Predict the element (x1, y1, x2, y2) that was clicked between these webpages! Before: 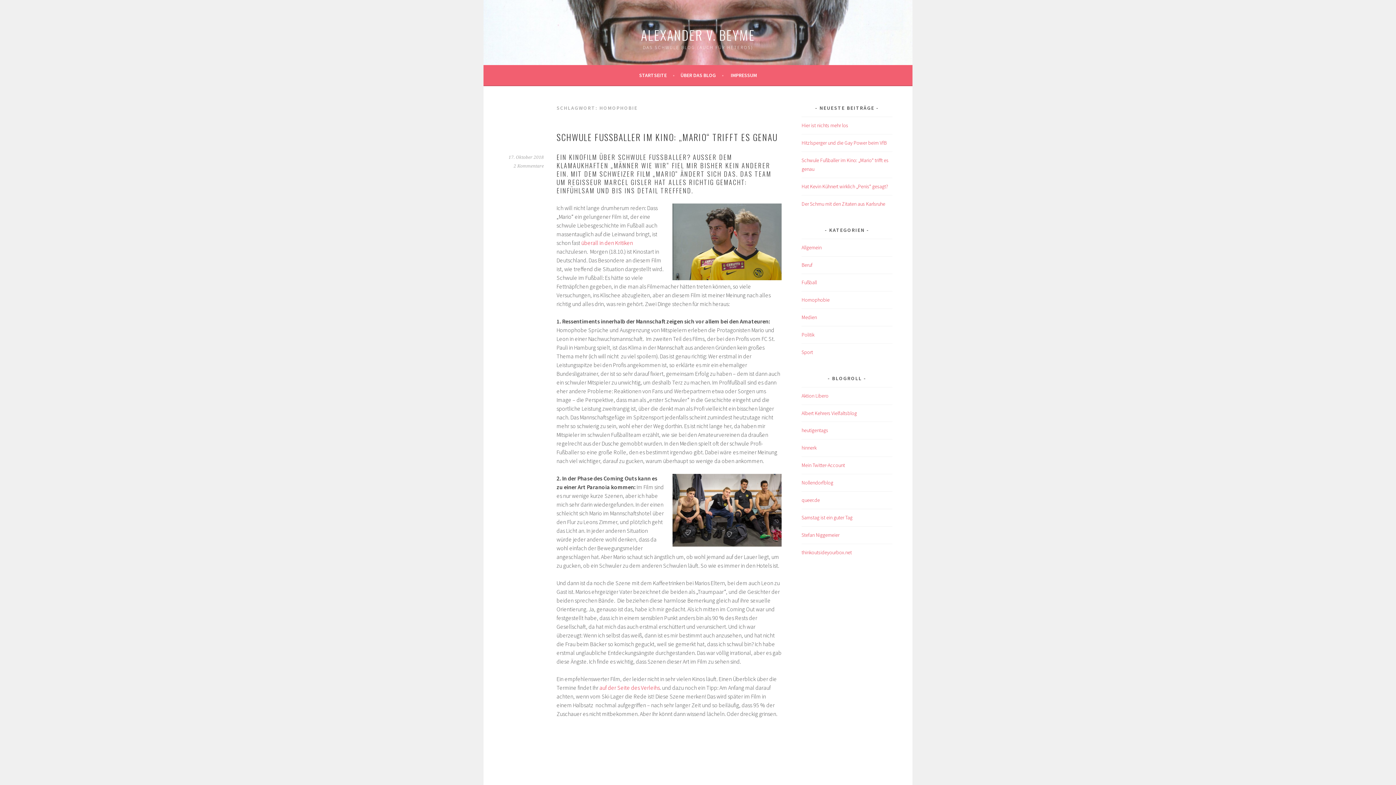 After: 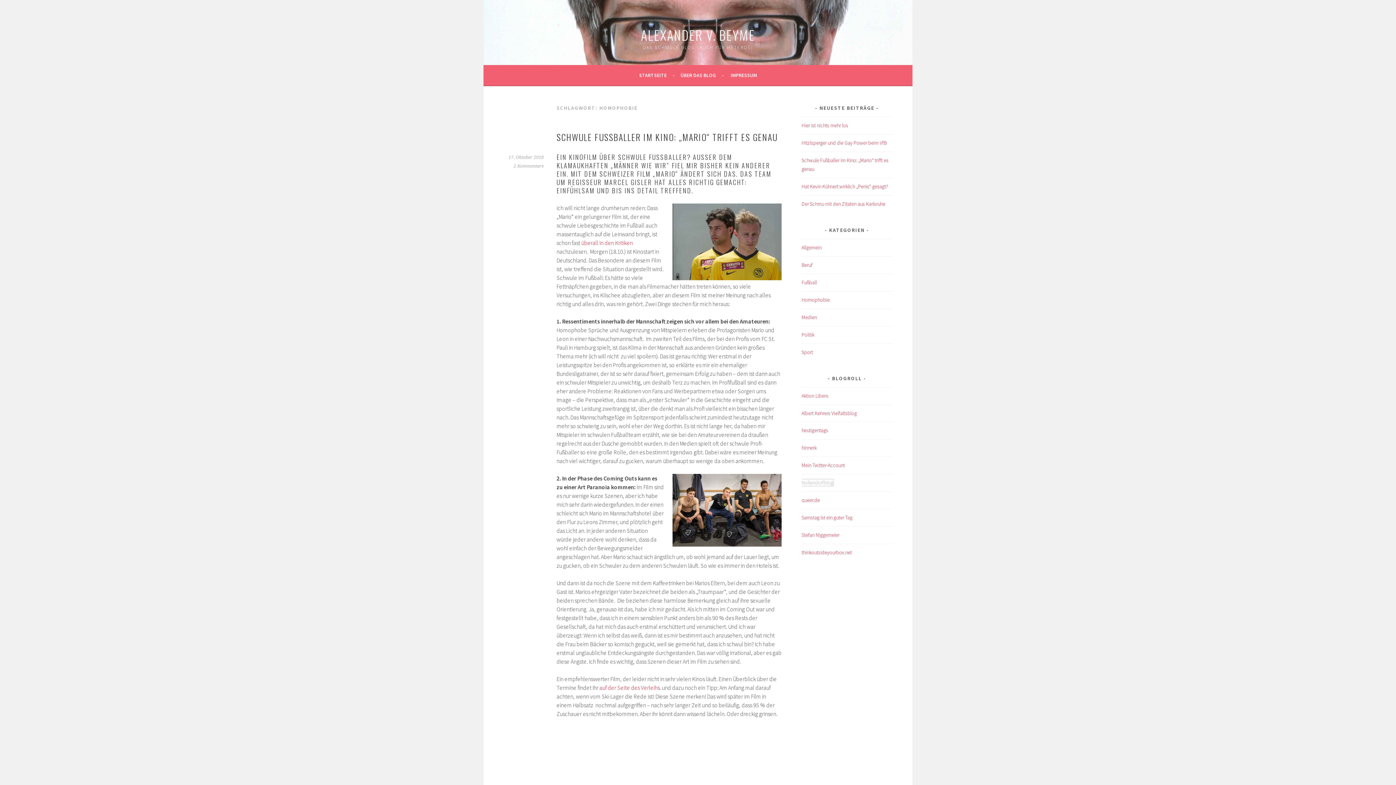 Action: bbox: (801, 479, 833, 486) label: Nollendorfblog